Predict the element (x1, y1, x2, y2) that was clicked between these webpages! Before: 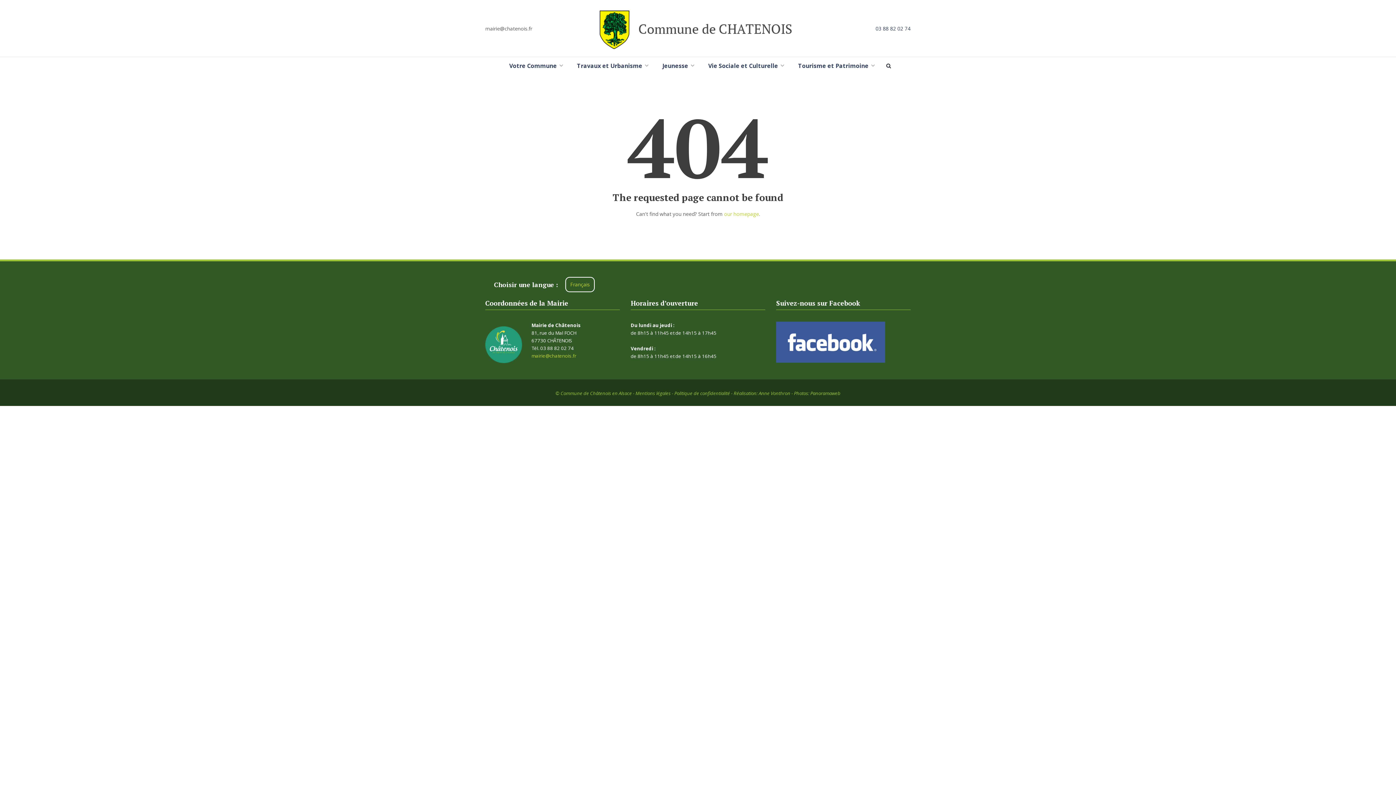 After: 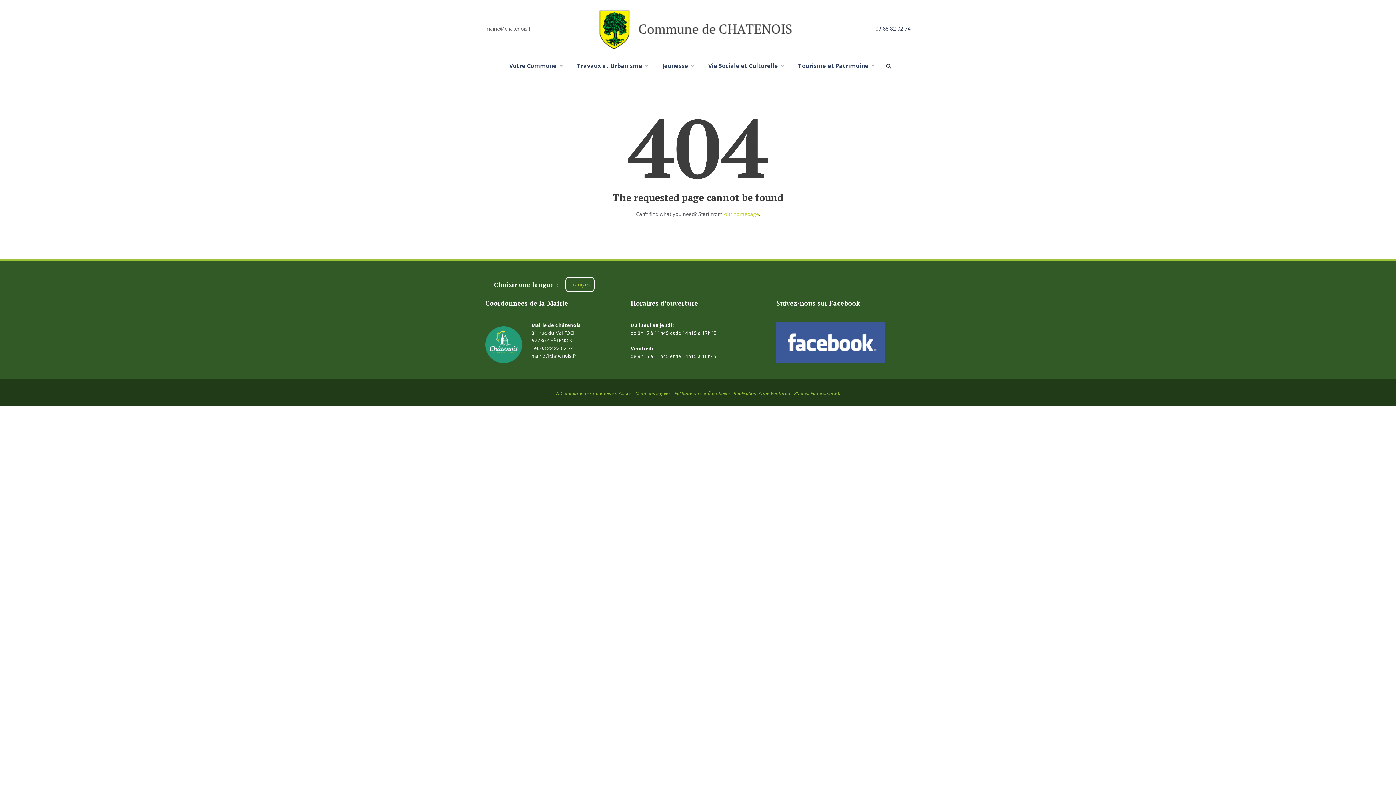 Action: label: mairie@chatenois.fr bbox: (531, 352, 576, 359)